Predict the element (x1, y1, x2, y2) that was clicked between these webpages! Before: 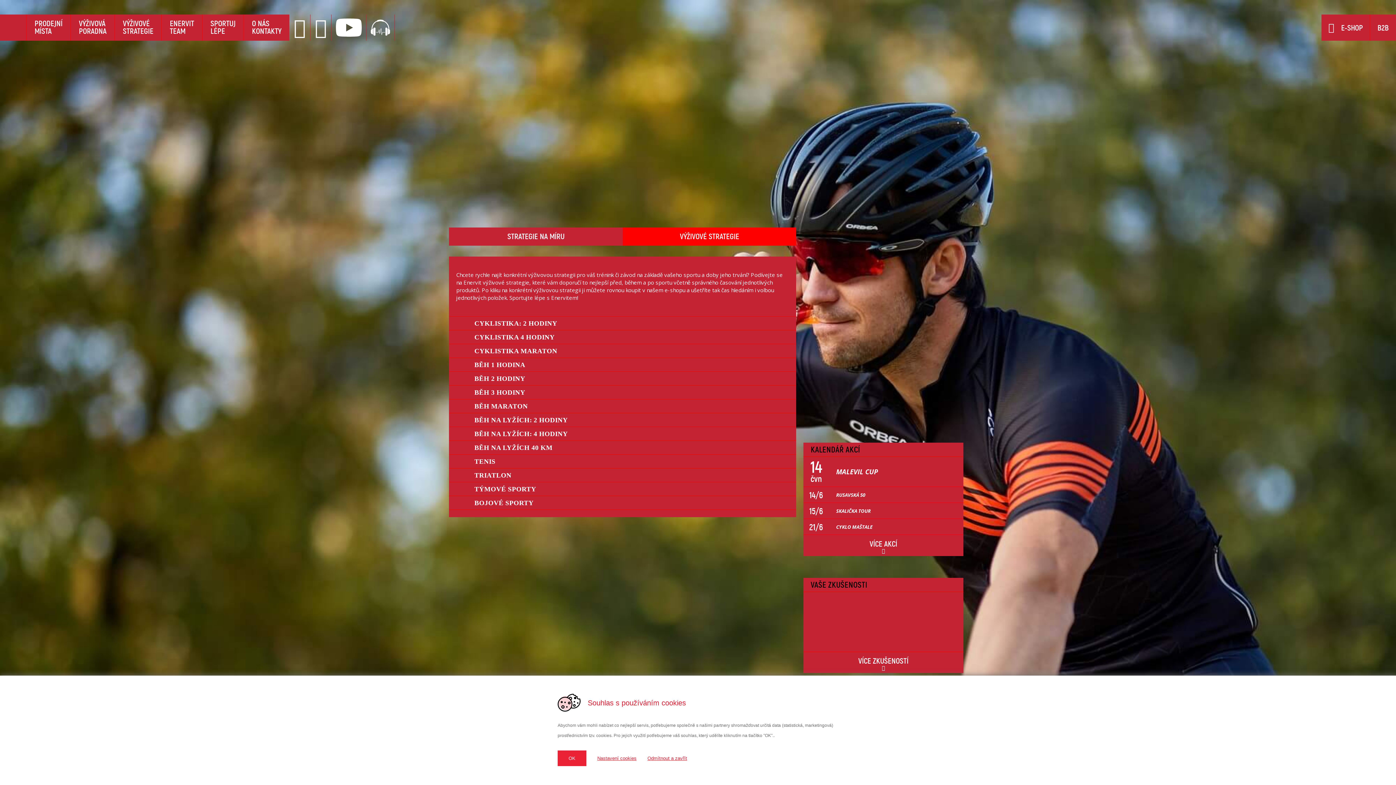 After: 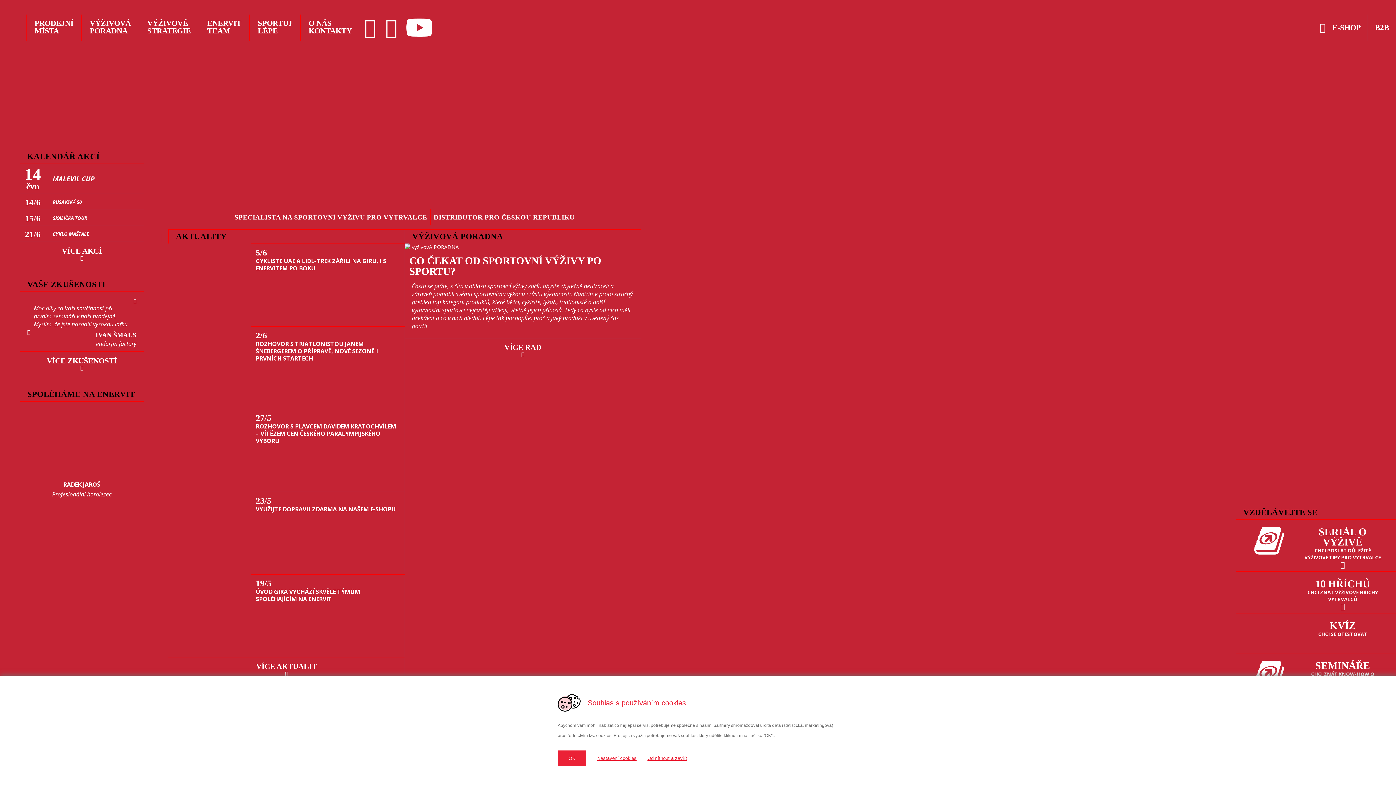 Action: bbox: (0, 14, 26, 40)